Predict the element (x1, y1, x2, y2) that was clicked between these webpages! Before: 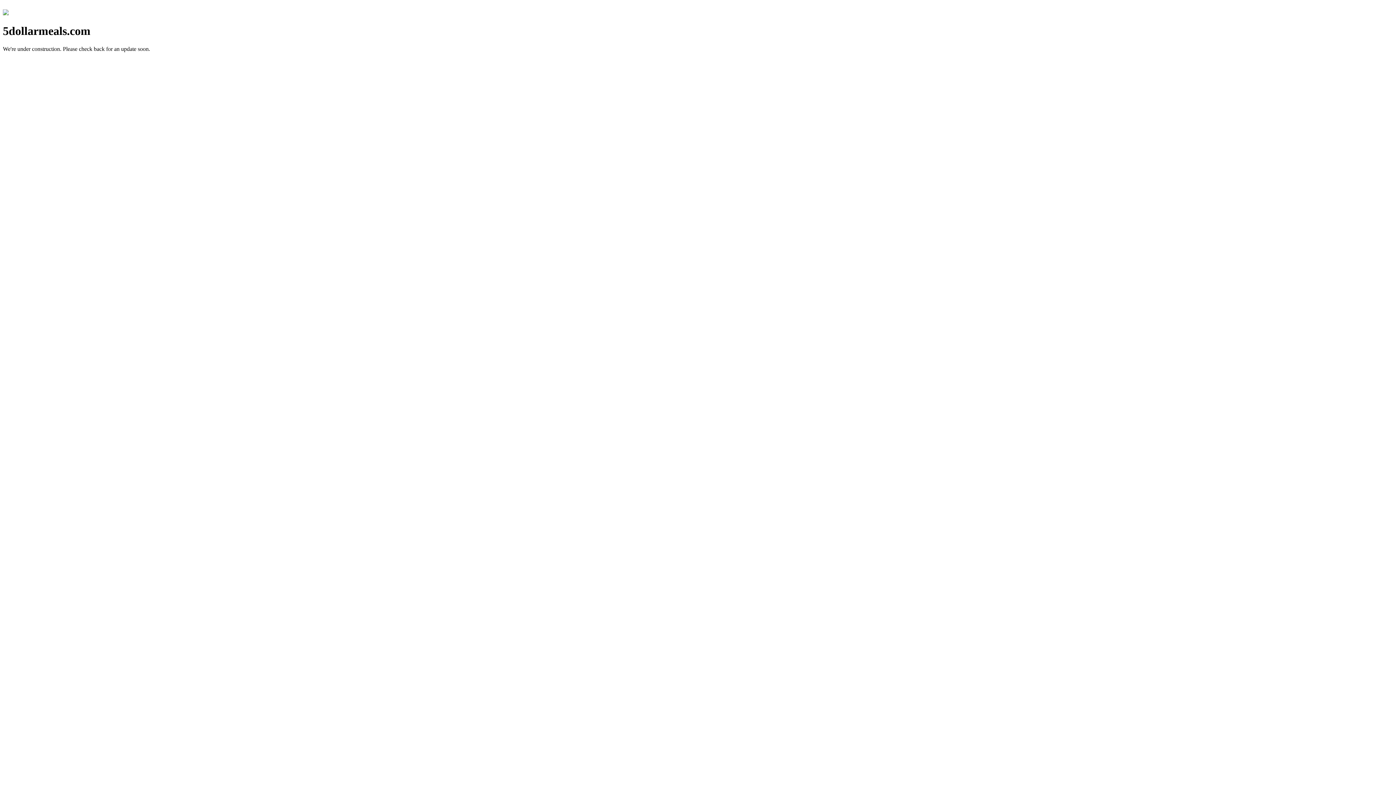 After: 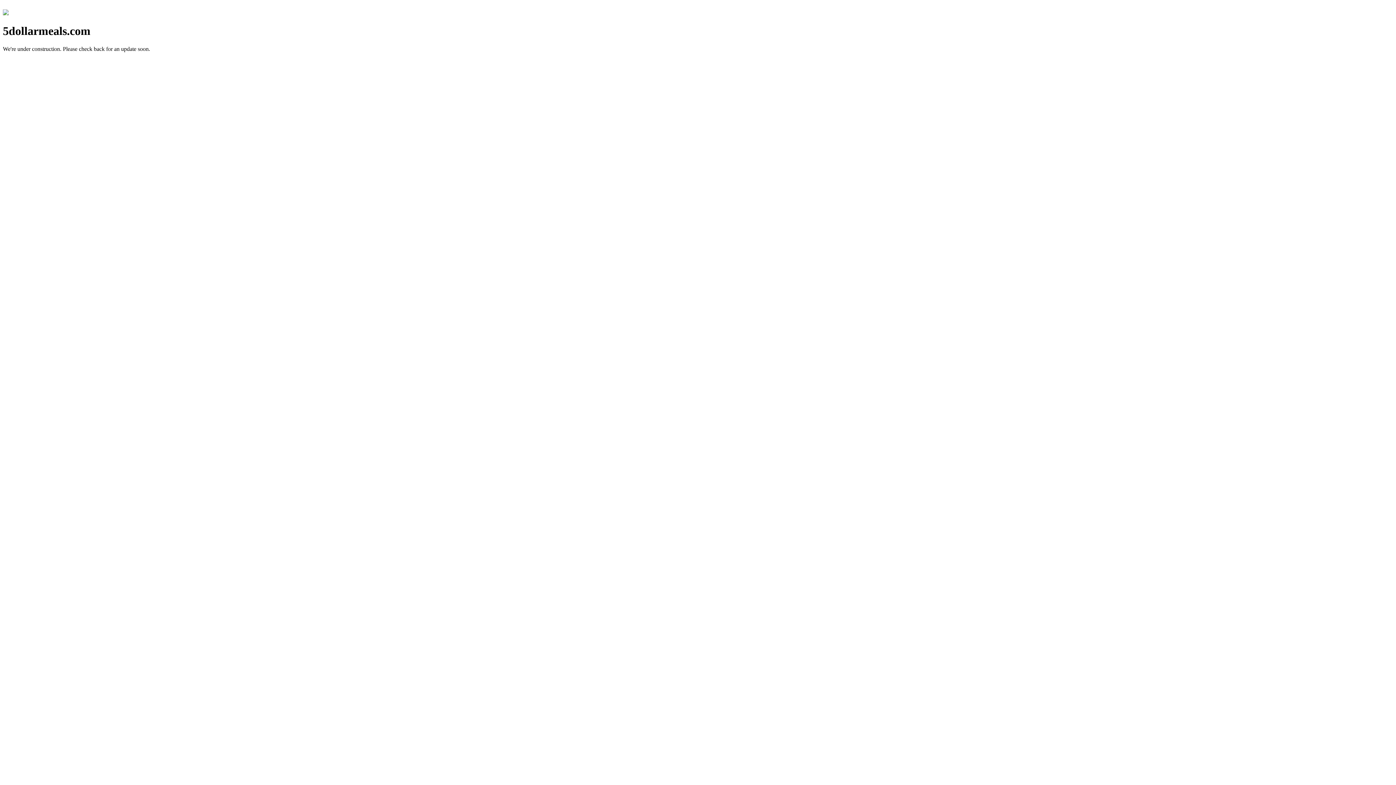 Action: bbox: (2, 10, 8, 16)